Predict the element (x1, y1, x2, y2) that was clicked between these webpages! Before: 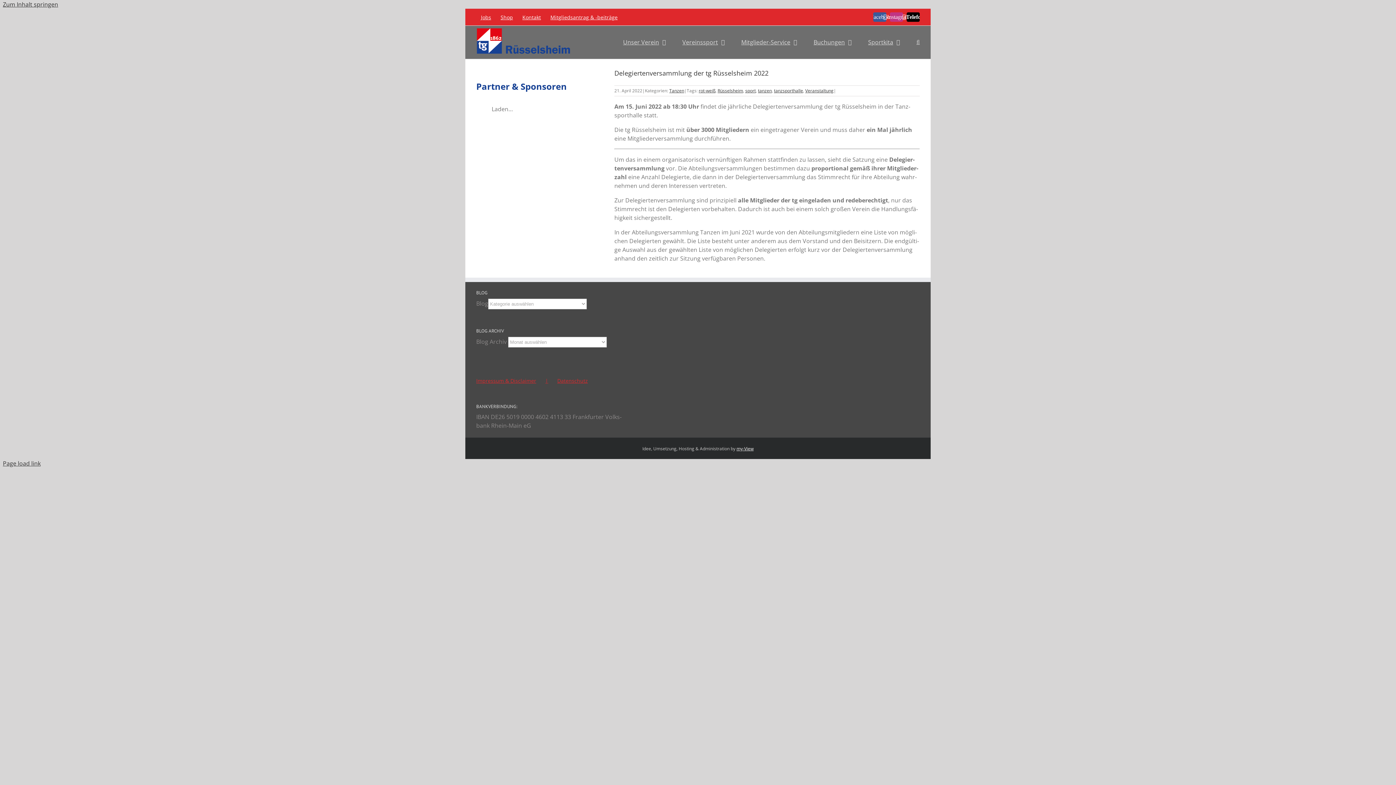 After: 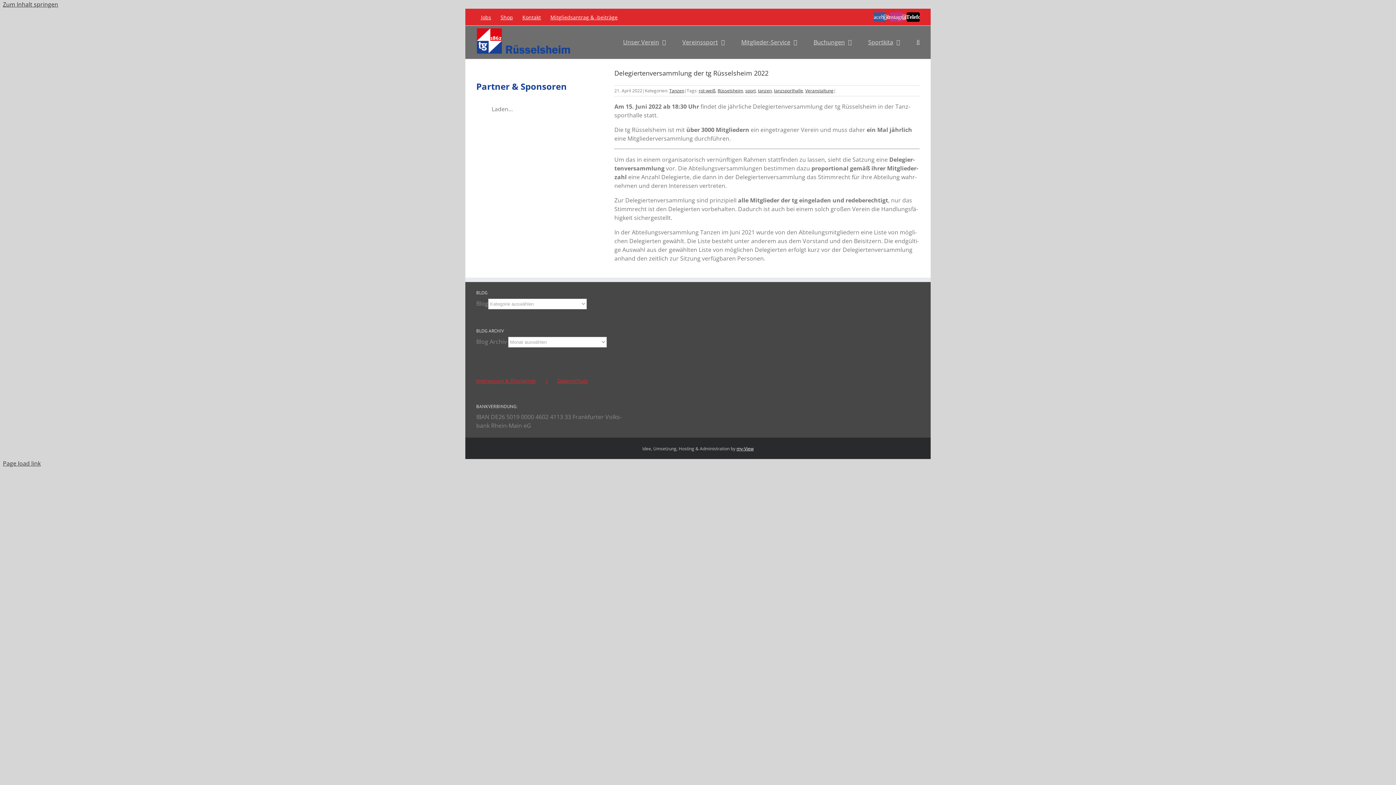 Action: bbox: (496, 9, 517, 25) label: Shop